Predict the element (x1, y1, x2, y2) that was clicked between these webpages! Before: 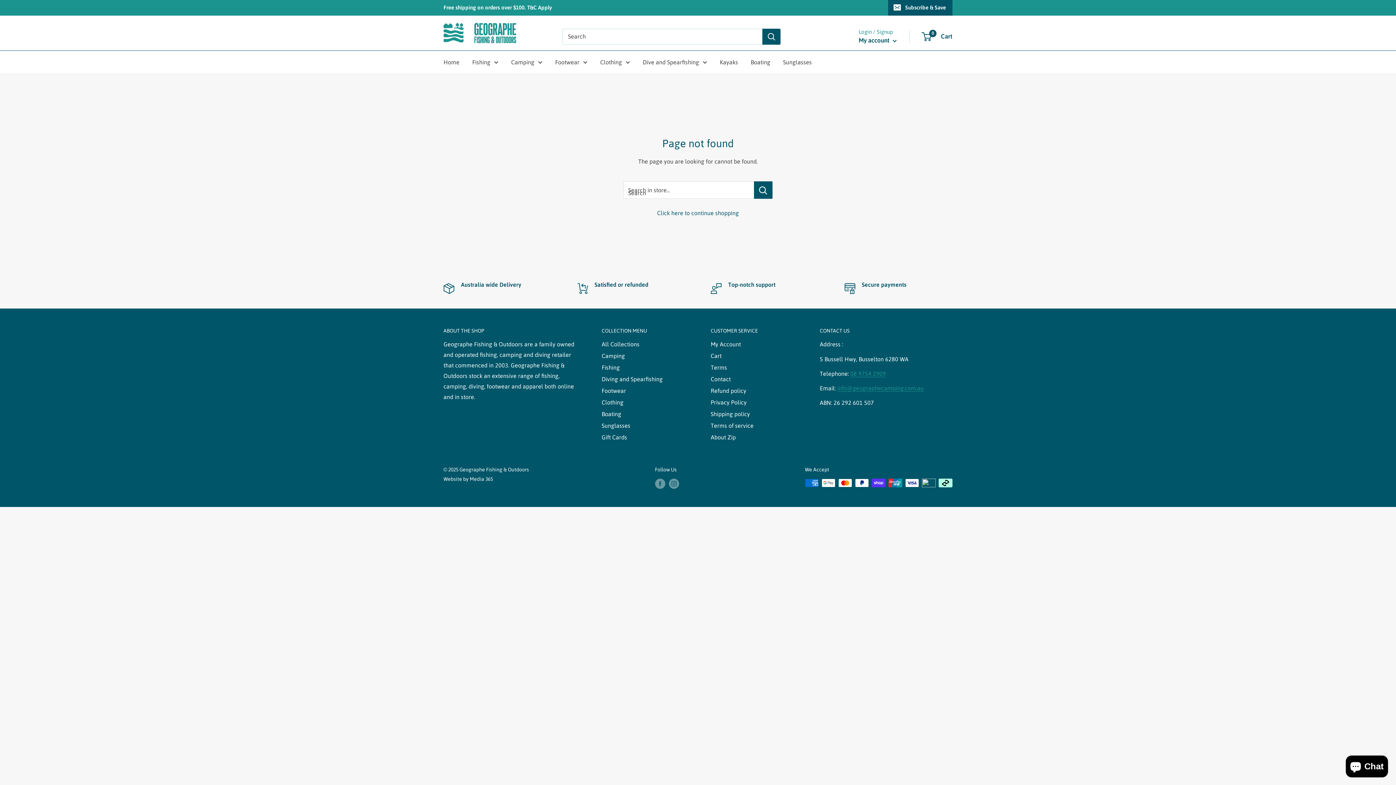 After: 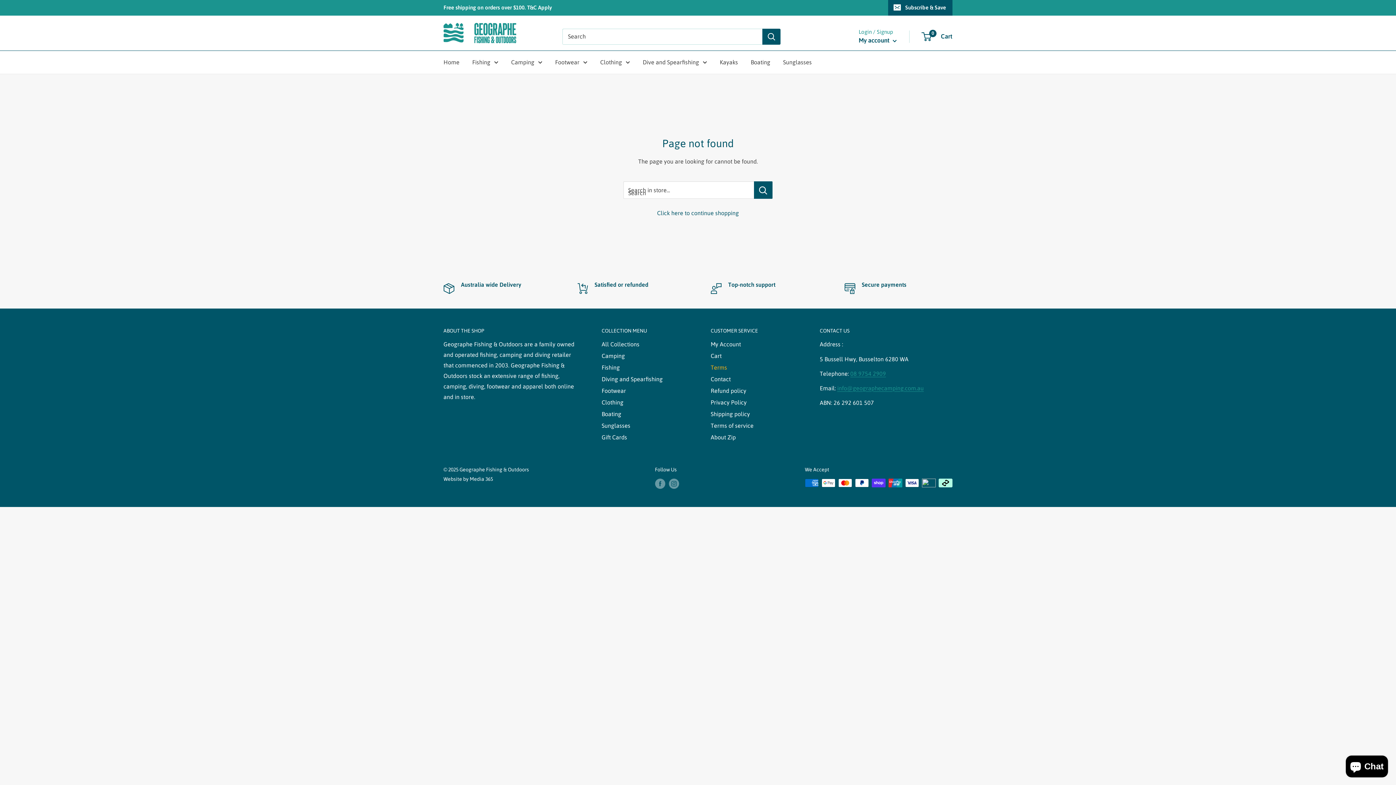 Action: label: Terms bbox: (710, 361, 794, 373)